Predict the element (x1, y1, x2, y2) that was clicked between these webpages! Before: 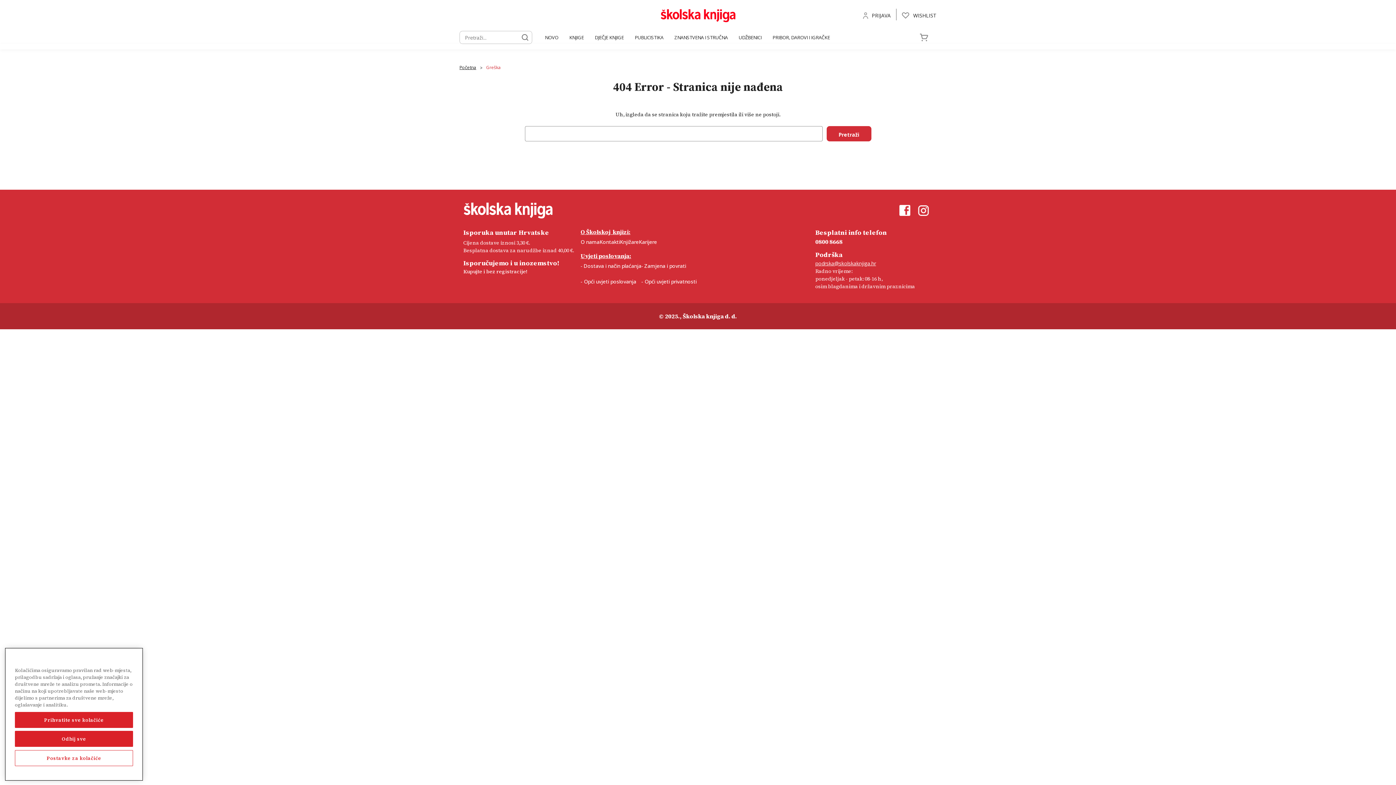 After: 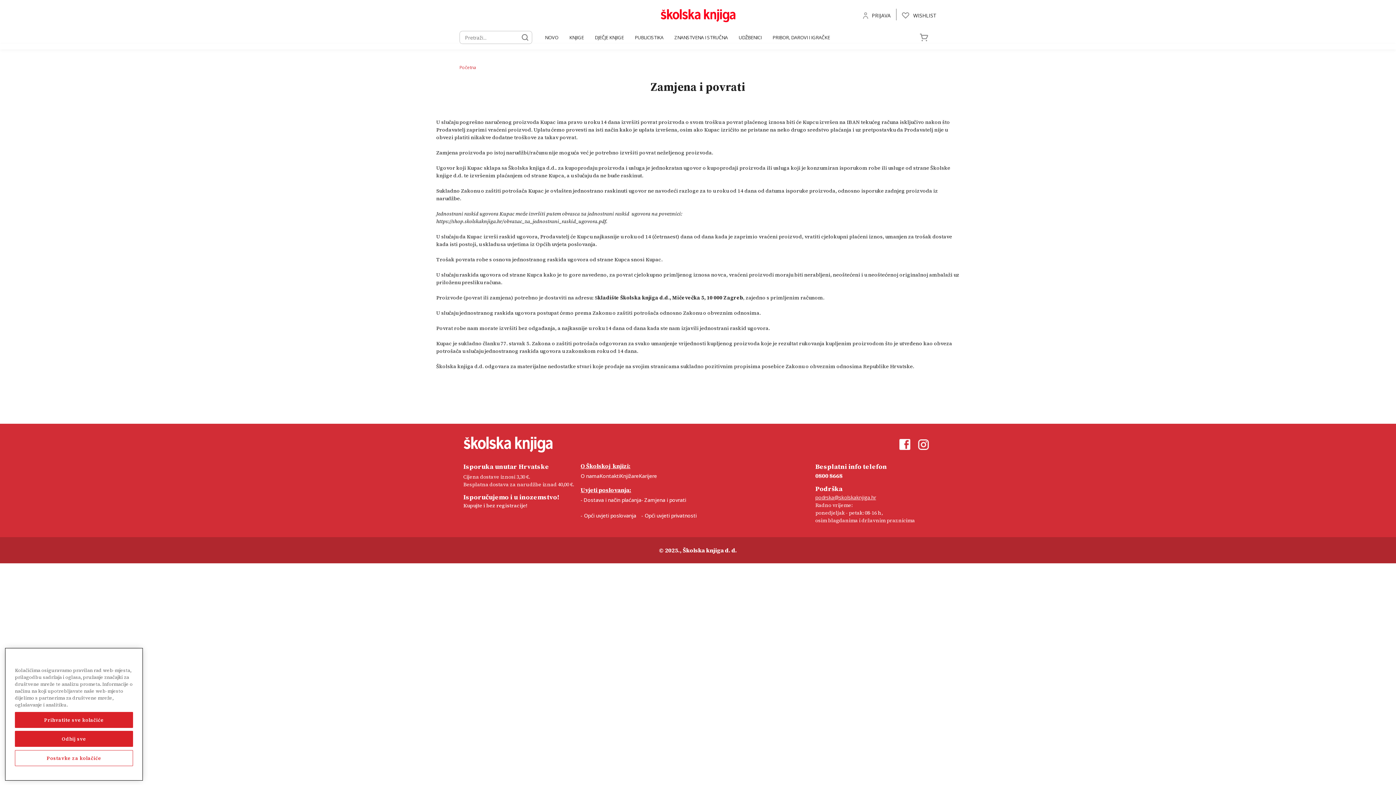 Action: bbox: (644, 262, 686, 269) label: Zamjena i povrati